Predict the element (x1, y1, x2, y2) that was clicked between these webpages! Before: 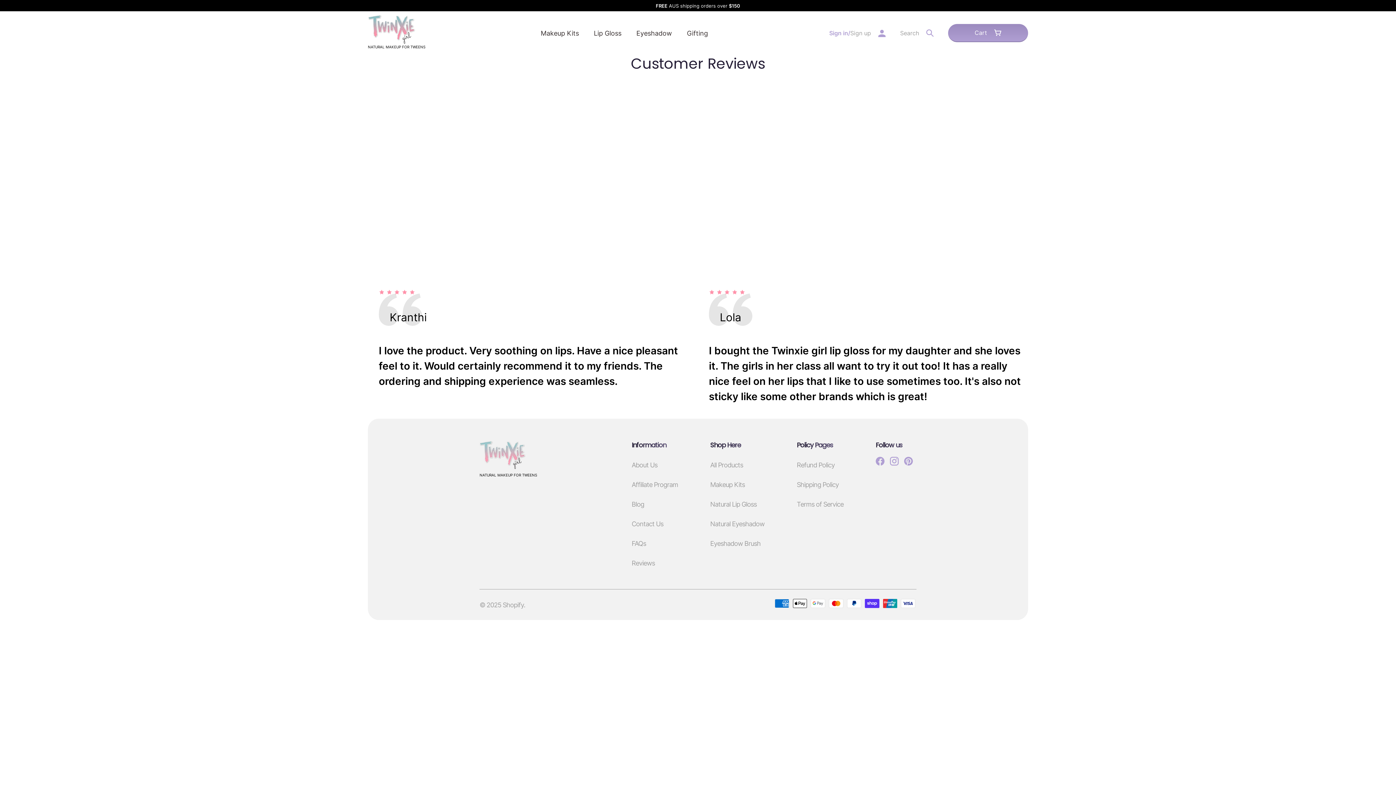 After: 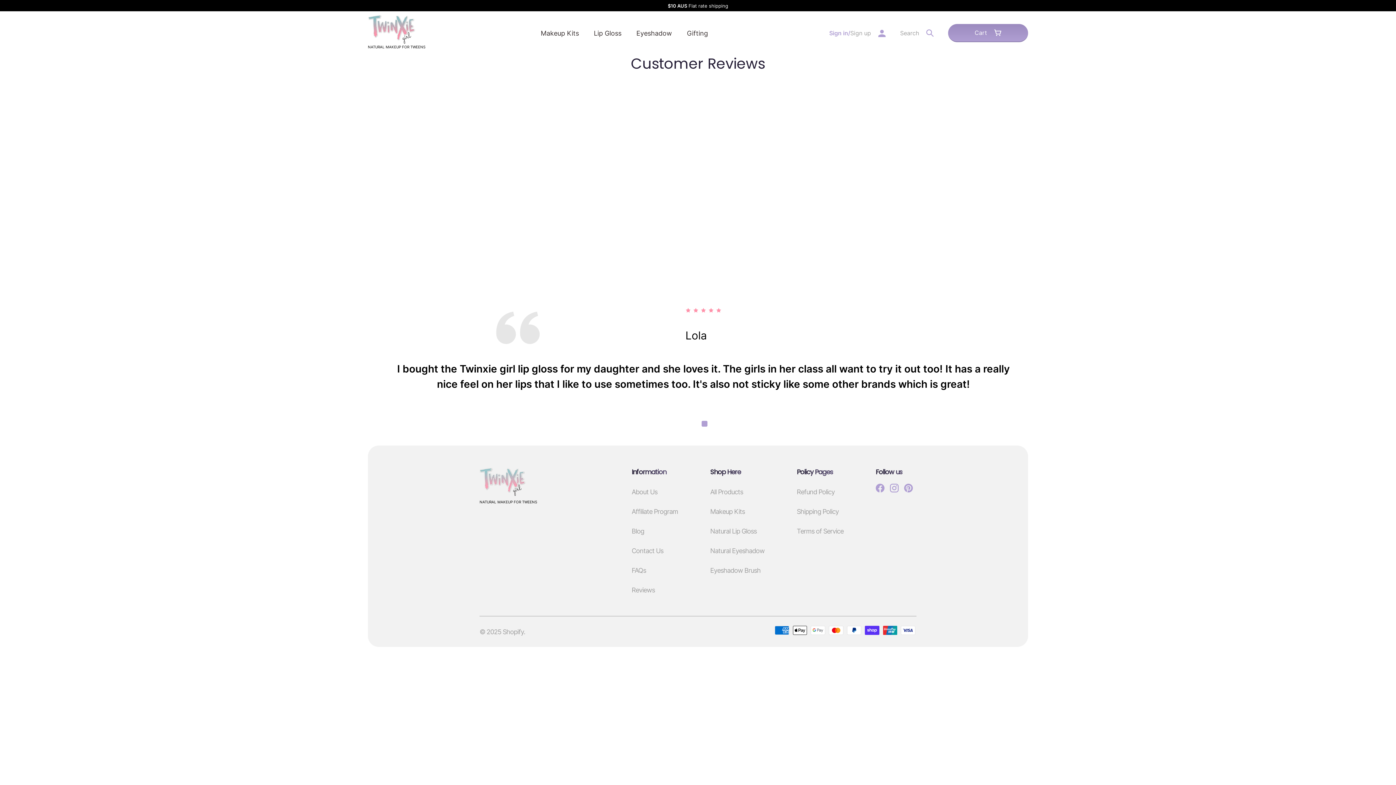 Action: label: Pinterest bbox: (904, 457, 913, 465)